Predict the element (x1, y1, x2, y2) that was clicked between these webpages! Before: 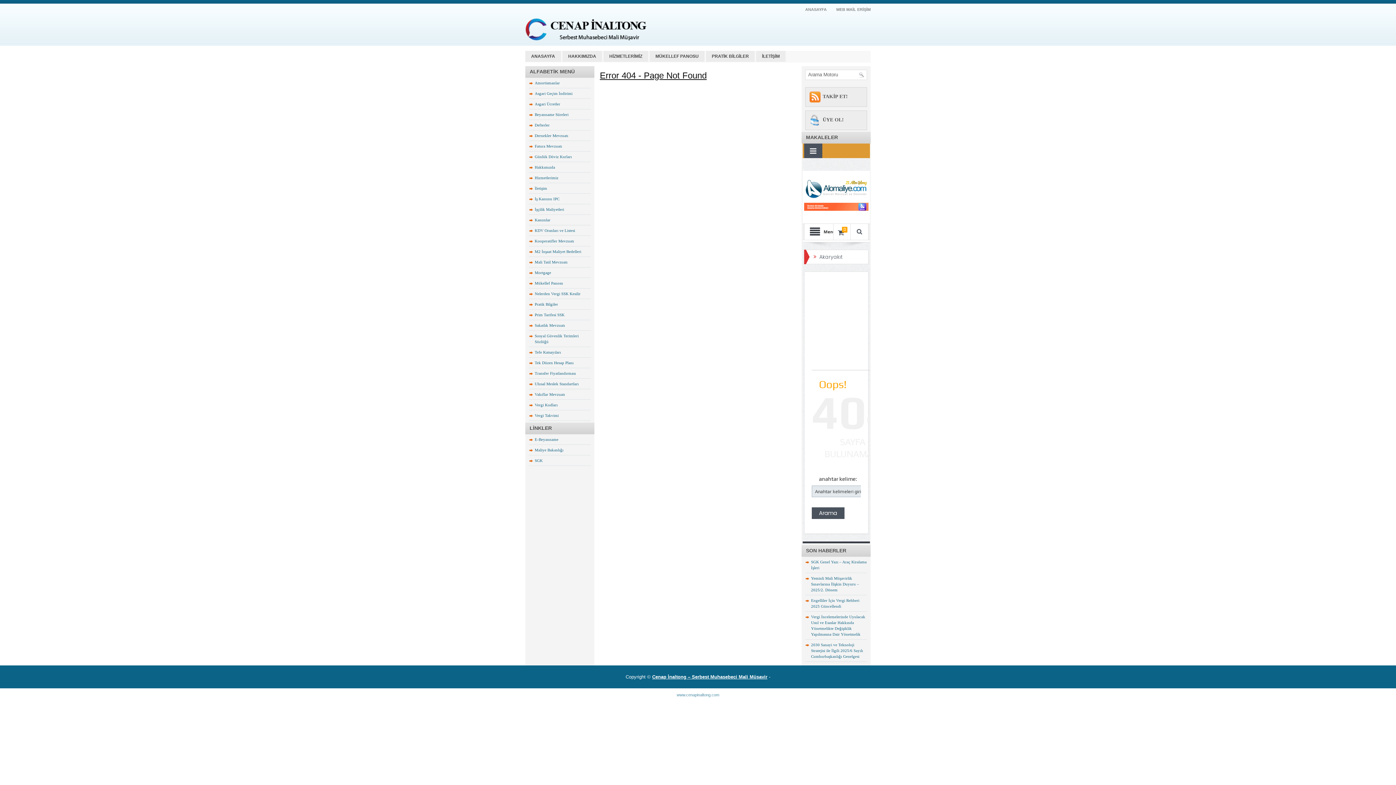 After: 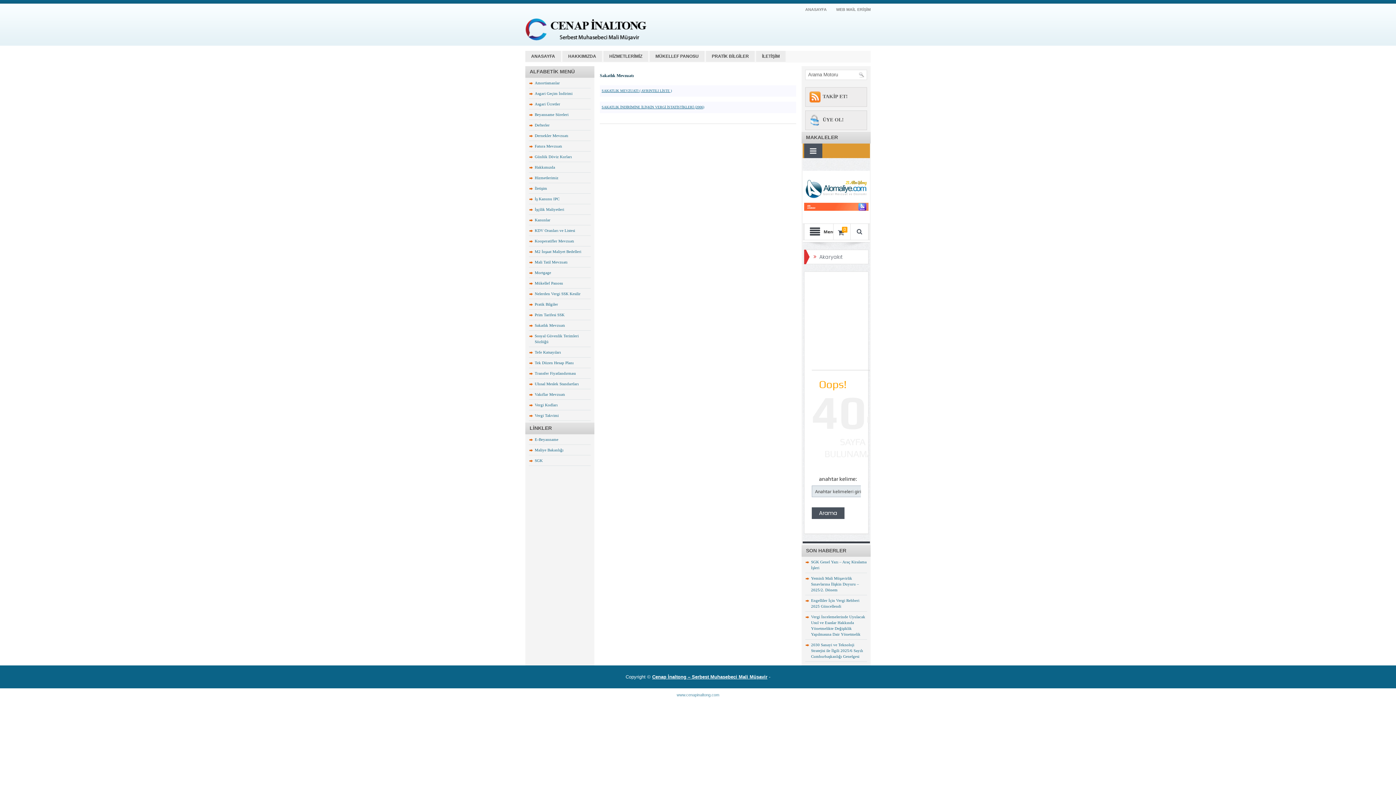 Action: bbox: (534, 323, 565, 327) label: Sakatlık Mevzuatı